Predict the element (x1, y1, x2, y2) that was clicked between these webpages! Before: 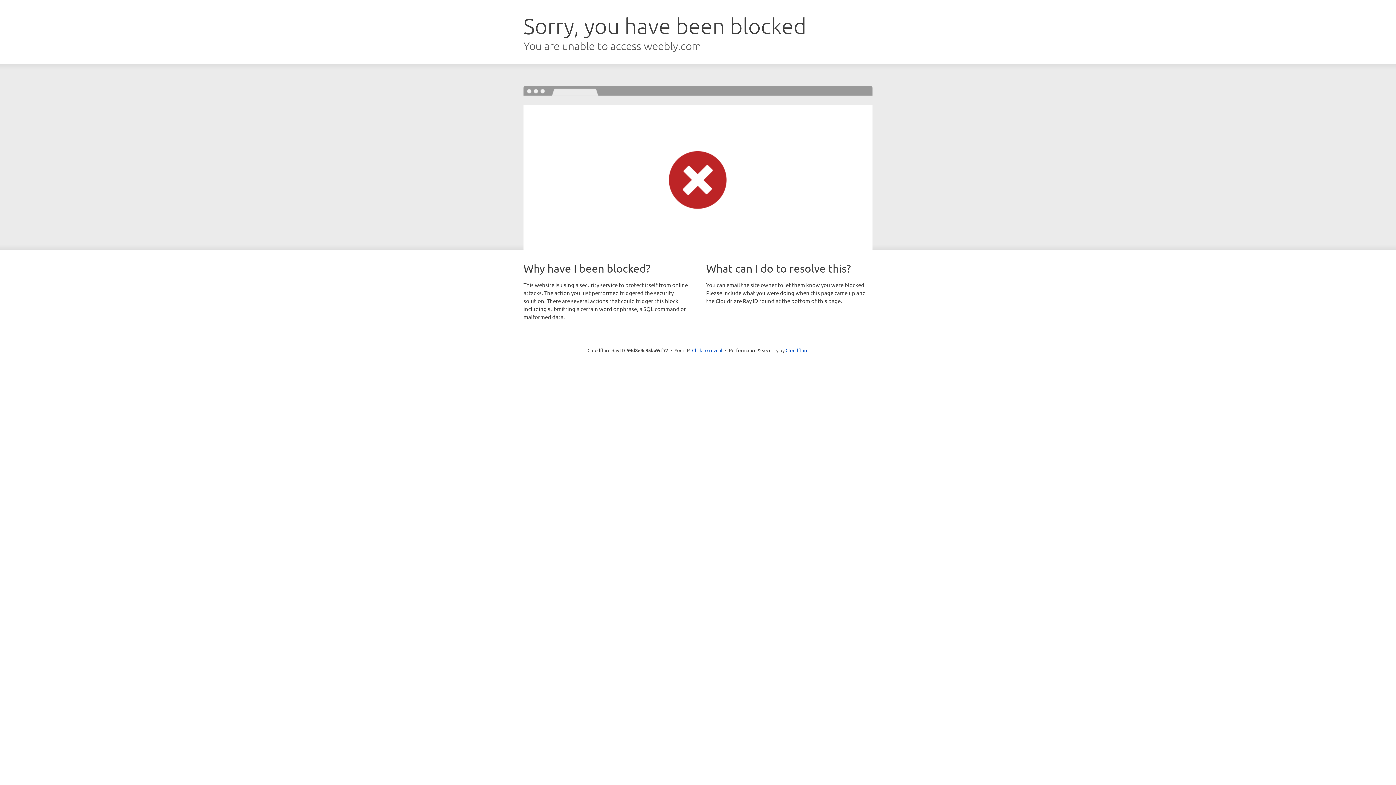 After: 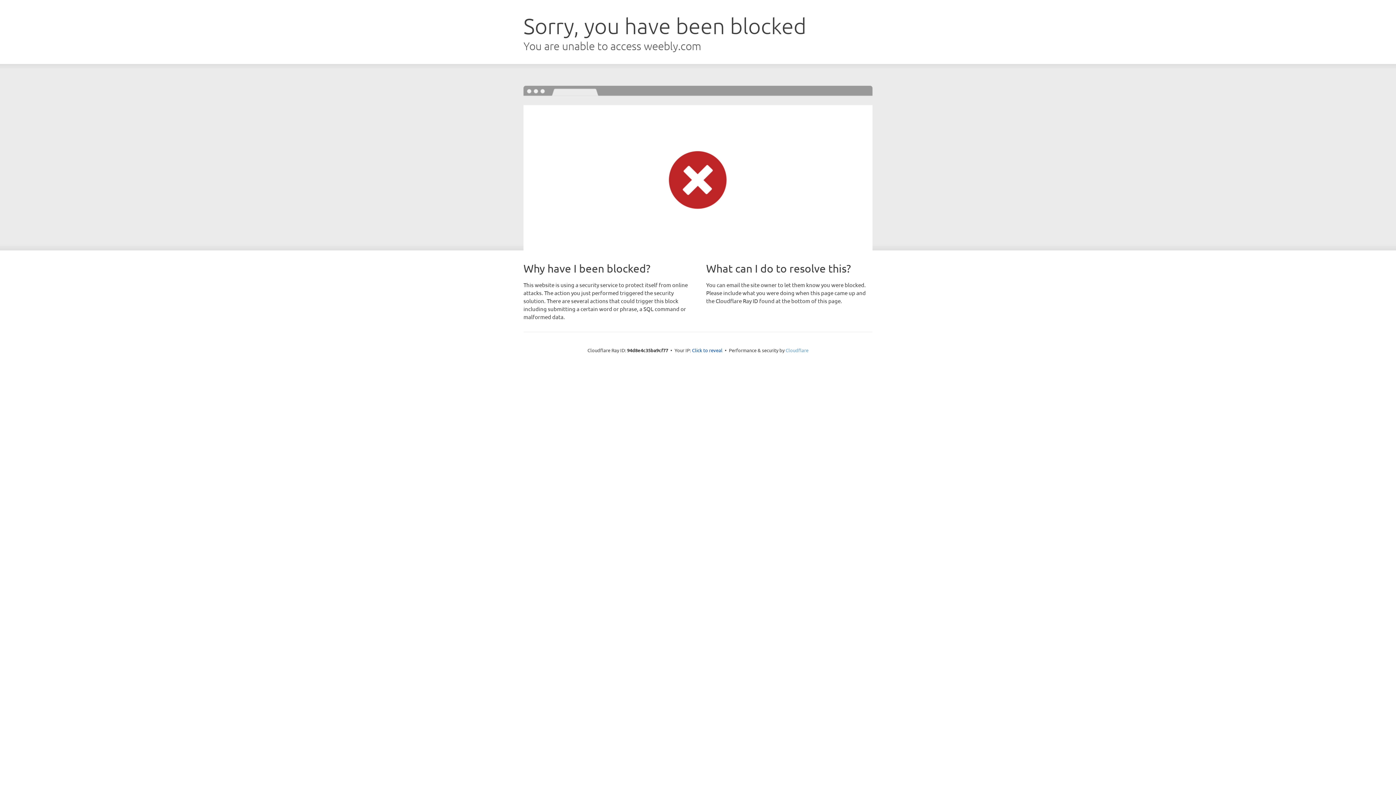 Action: bbox: (785, 347, 808, 353) label: Cloudflare